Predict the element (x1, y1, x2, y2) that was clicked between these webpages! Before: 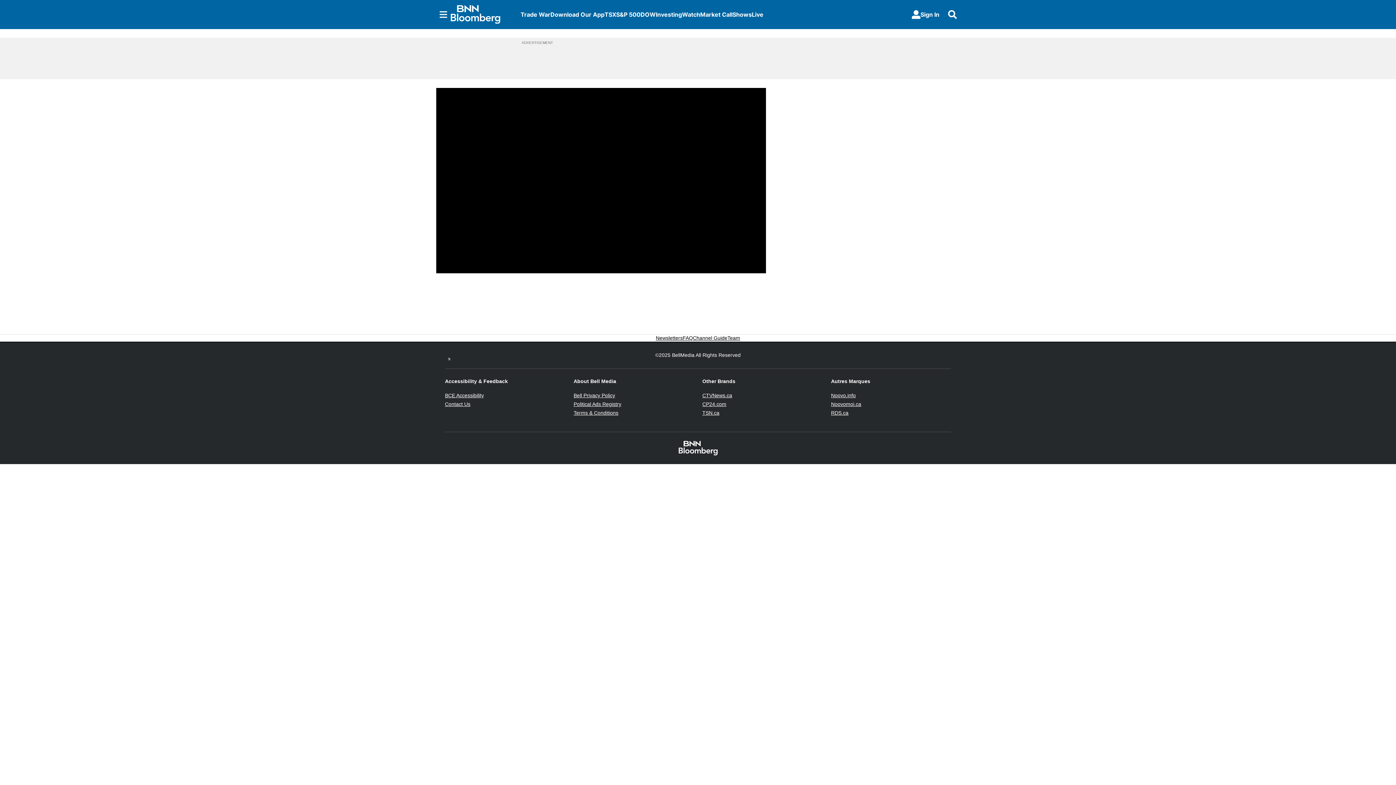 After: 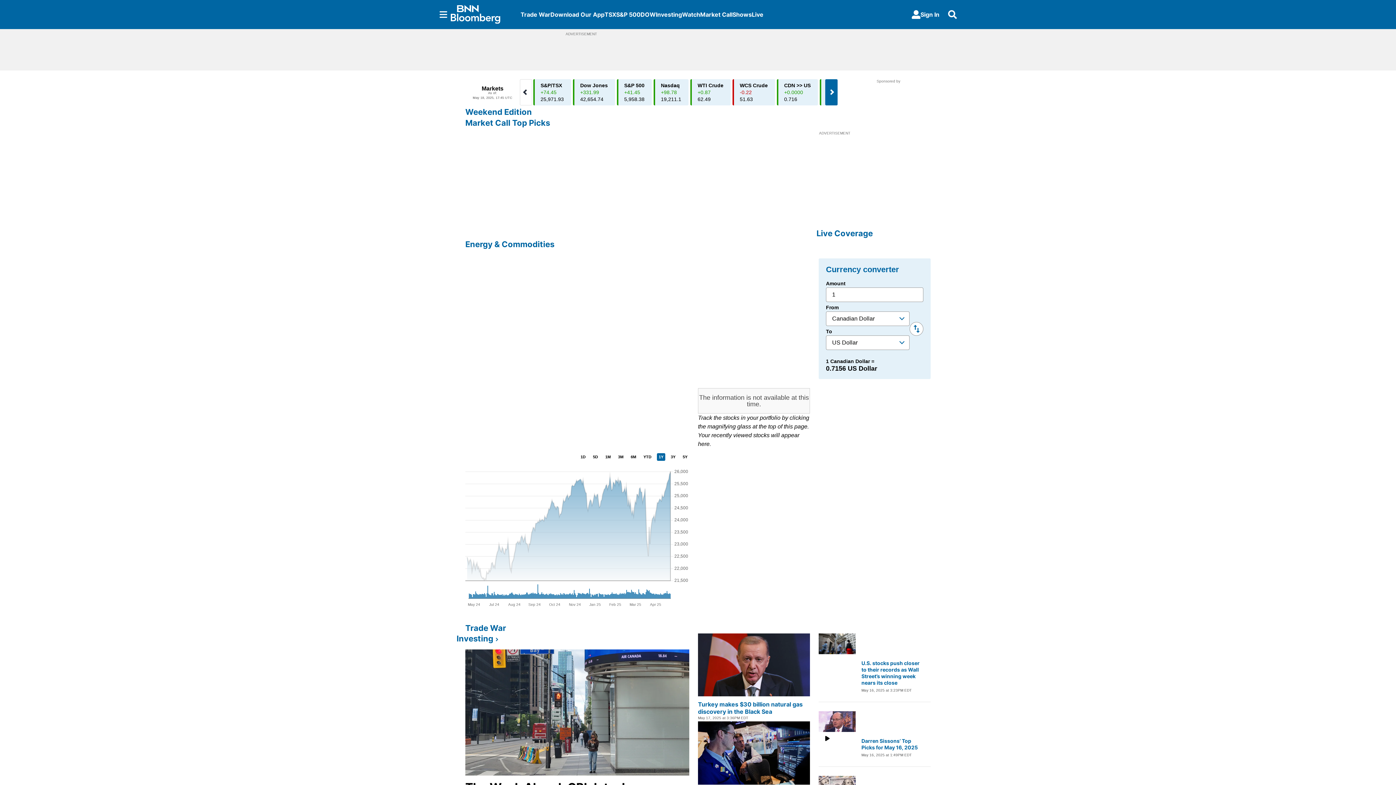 Action: bbox: (450, 5, 520, 23)